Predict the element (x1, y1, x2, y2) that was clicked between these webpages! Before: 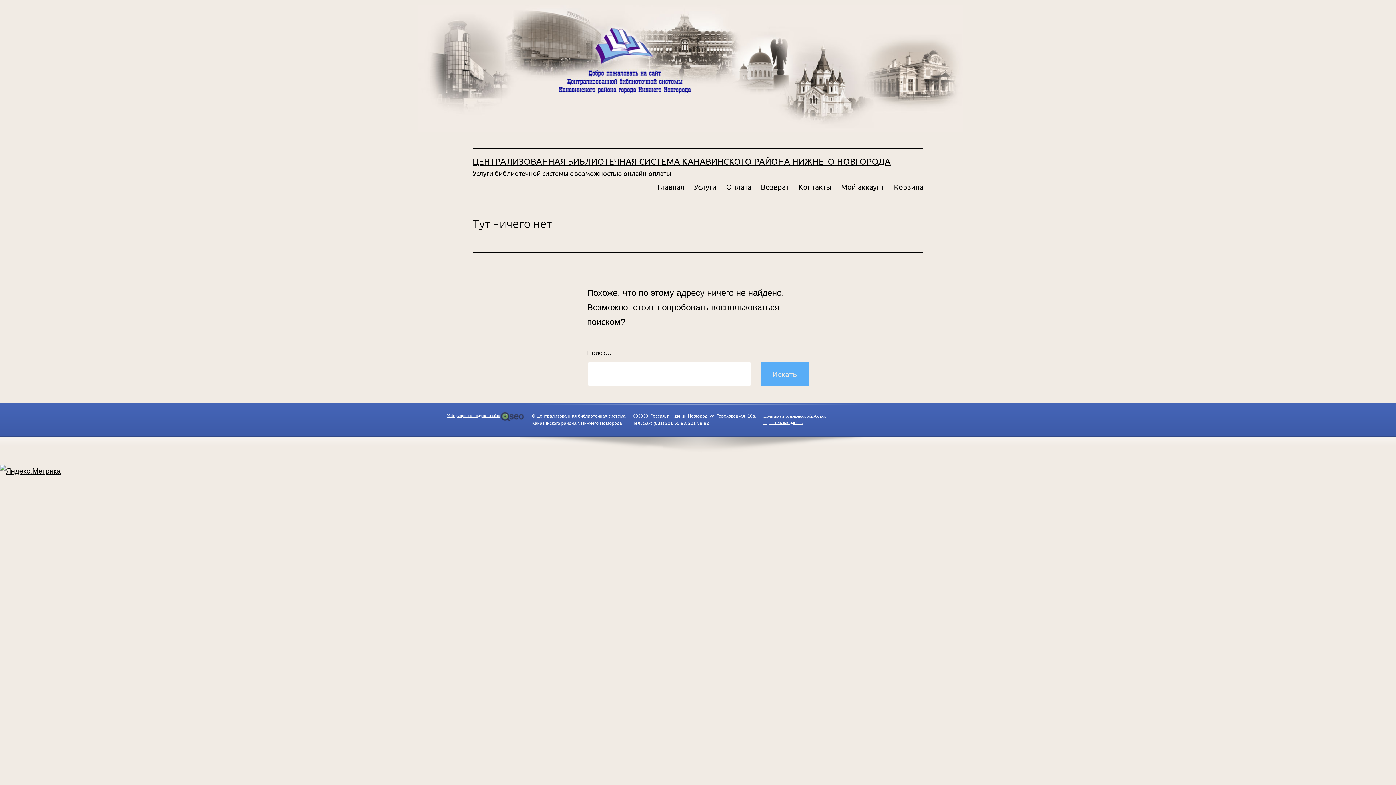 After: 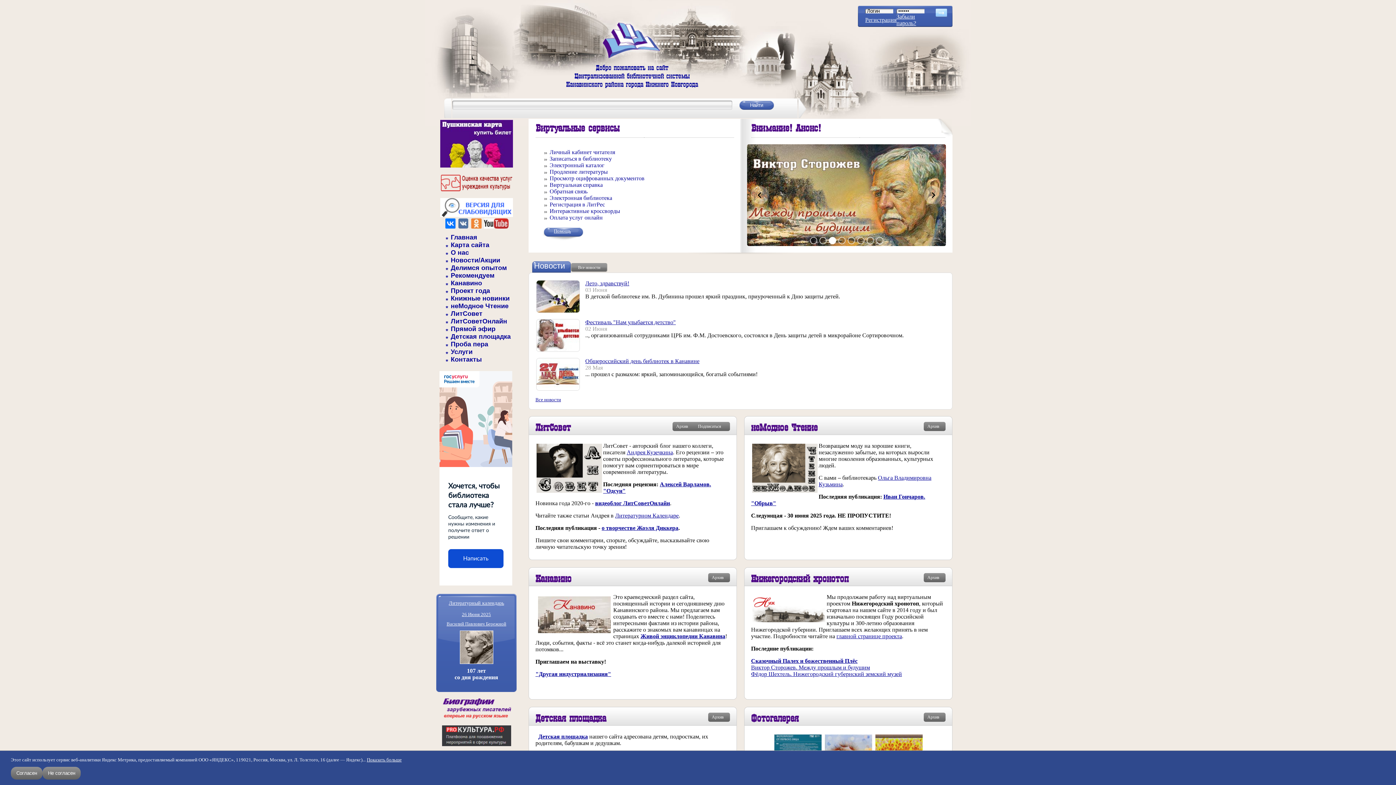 Action: label: Главная bbox: (652, 177, 689, 195)